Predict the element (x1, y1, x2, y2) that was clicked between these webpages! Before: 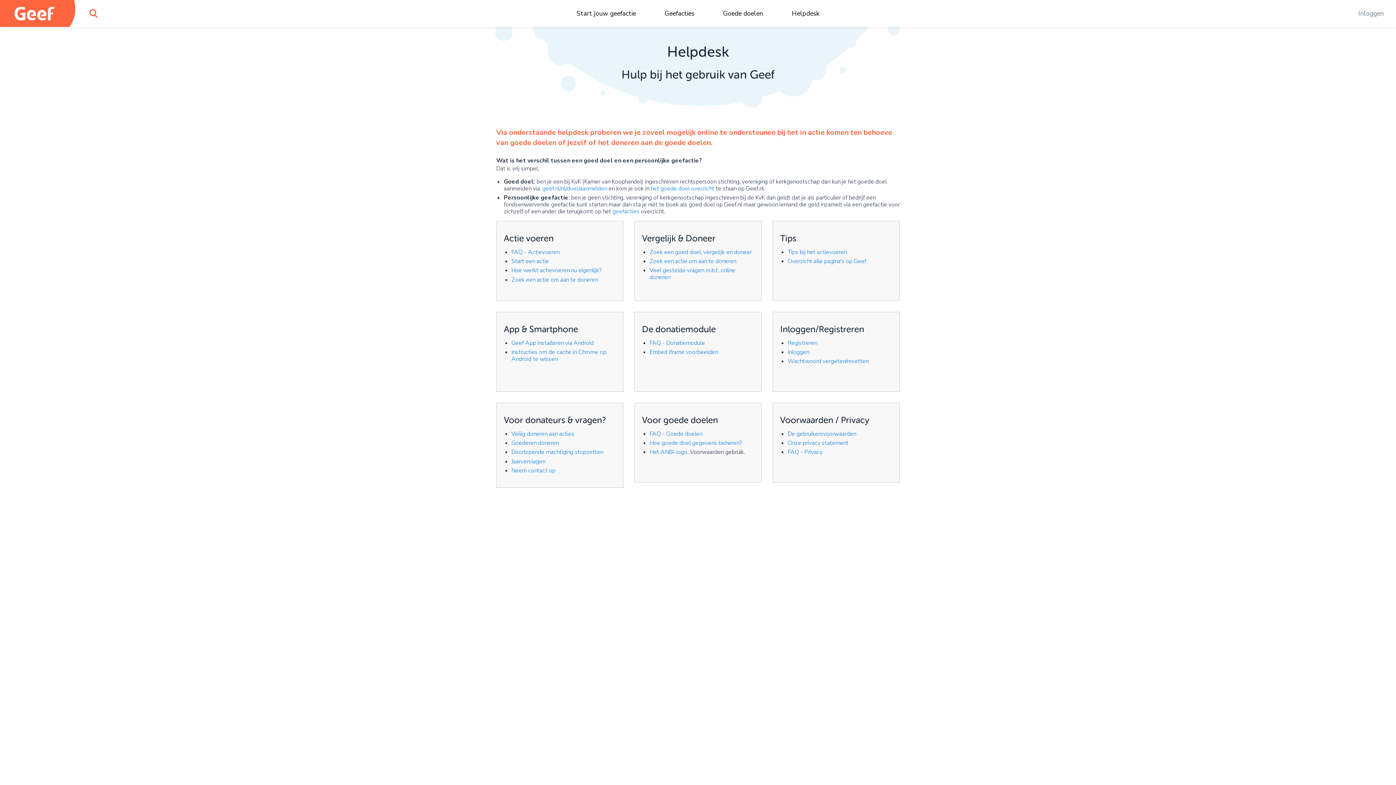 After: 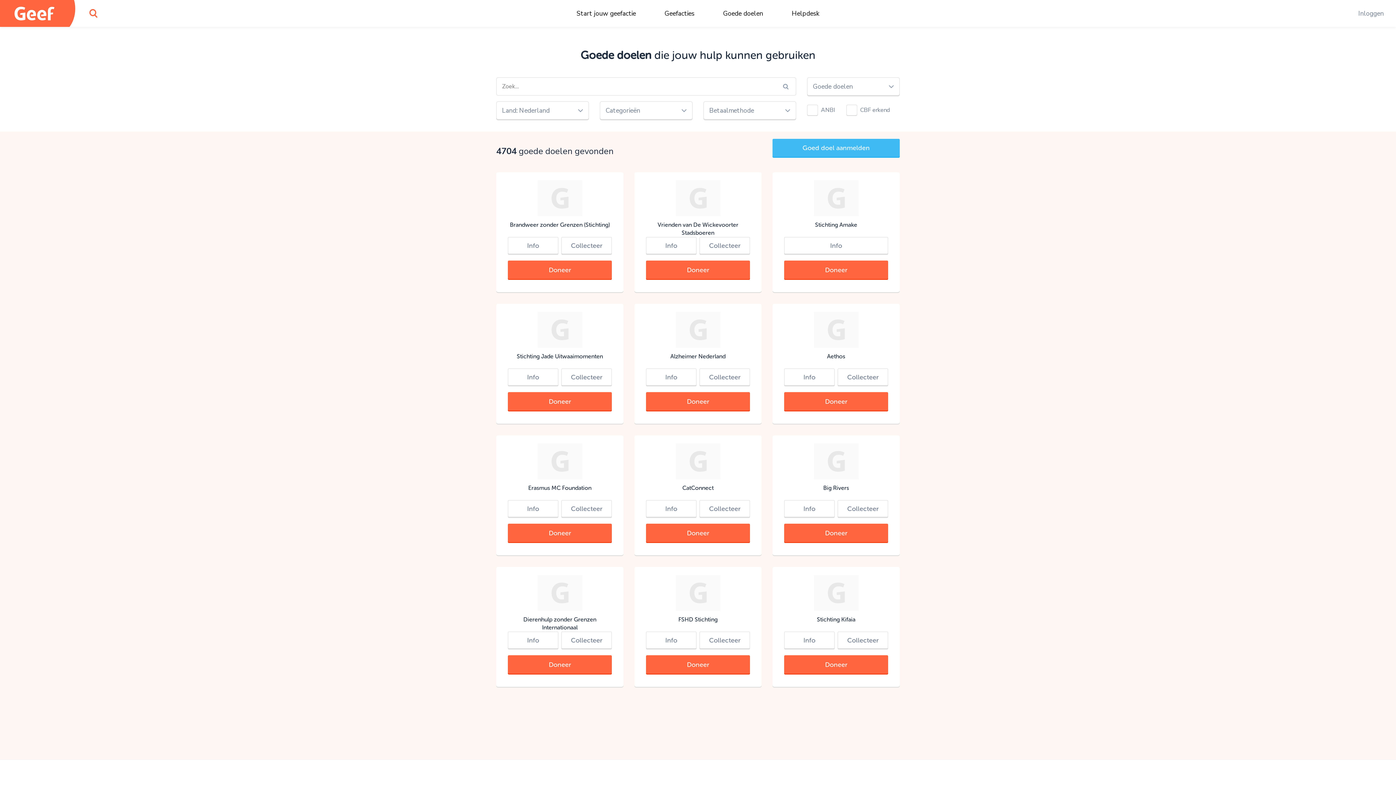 Action: bbox: (649, 248, 751, 256) label: Zoek een goed doel, vergelijk en doneer